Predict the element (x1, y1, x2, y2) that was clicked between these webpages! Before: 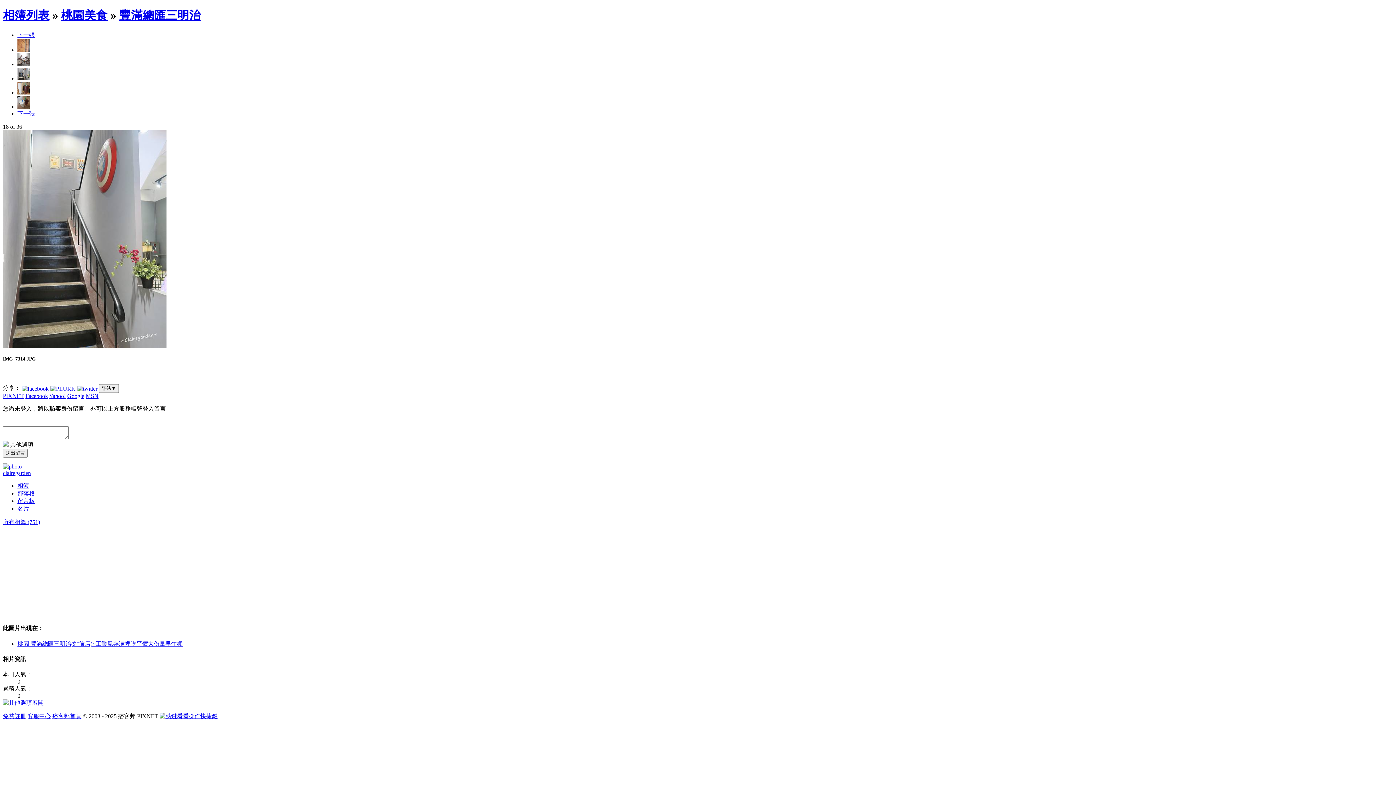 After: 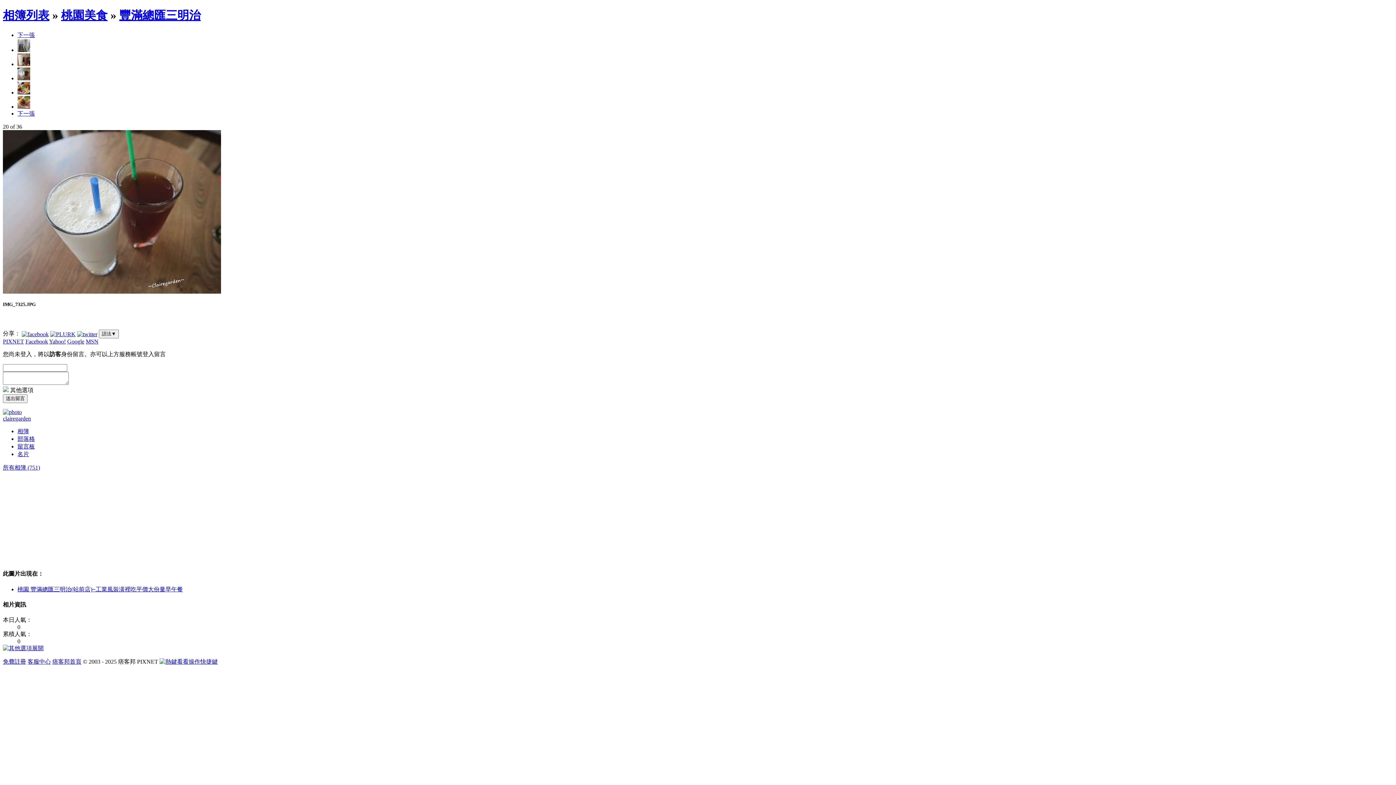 Action: bbox: (17, 103, 30, 109)